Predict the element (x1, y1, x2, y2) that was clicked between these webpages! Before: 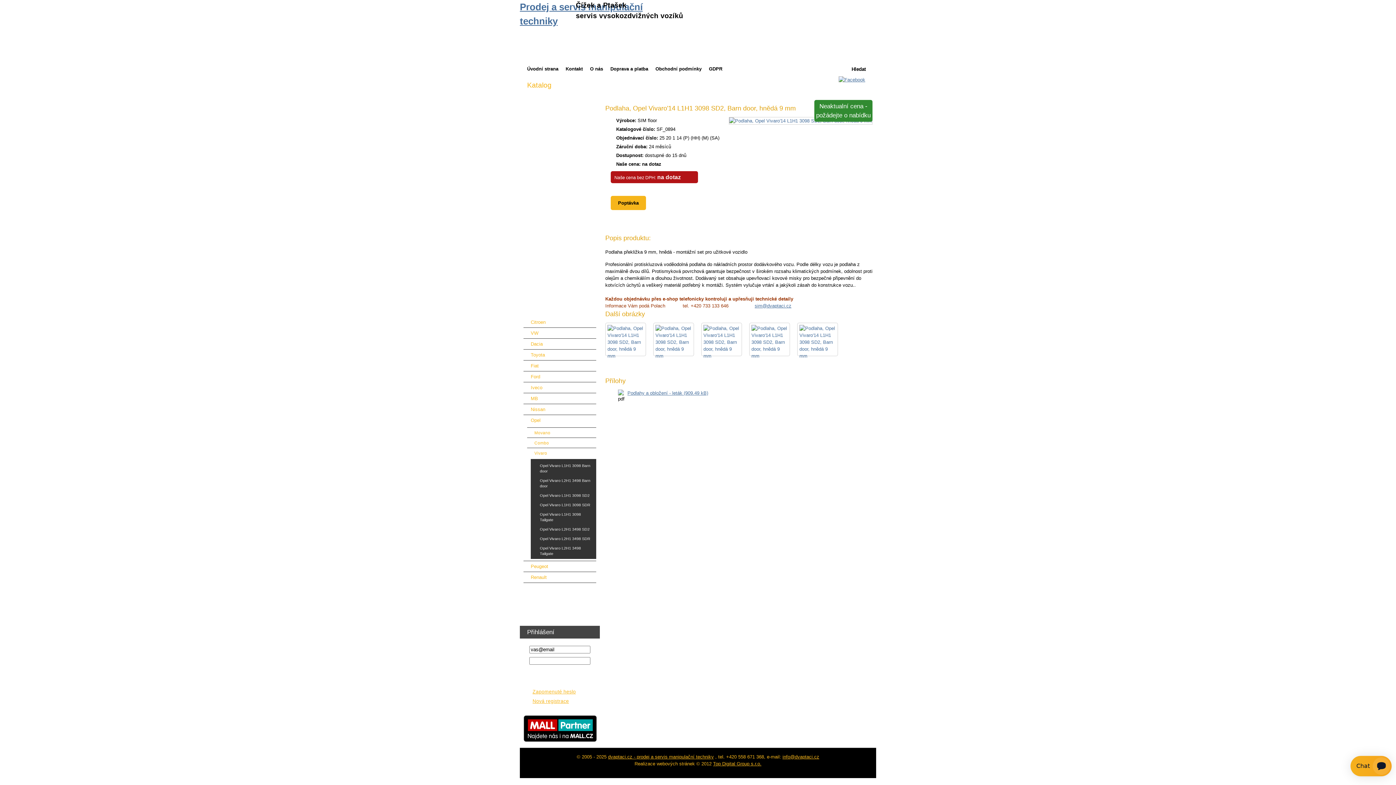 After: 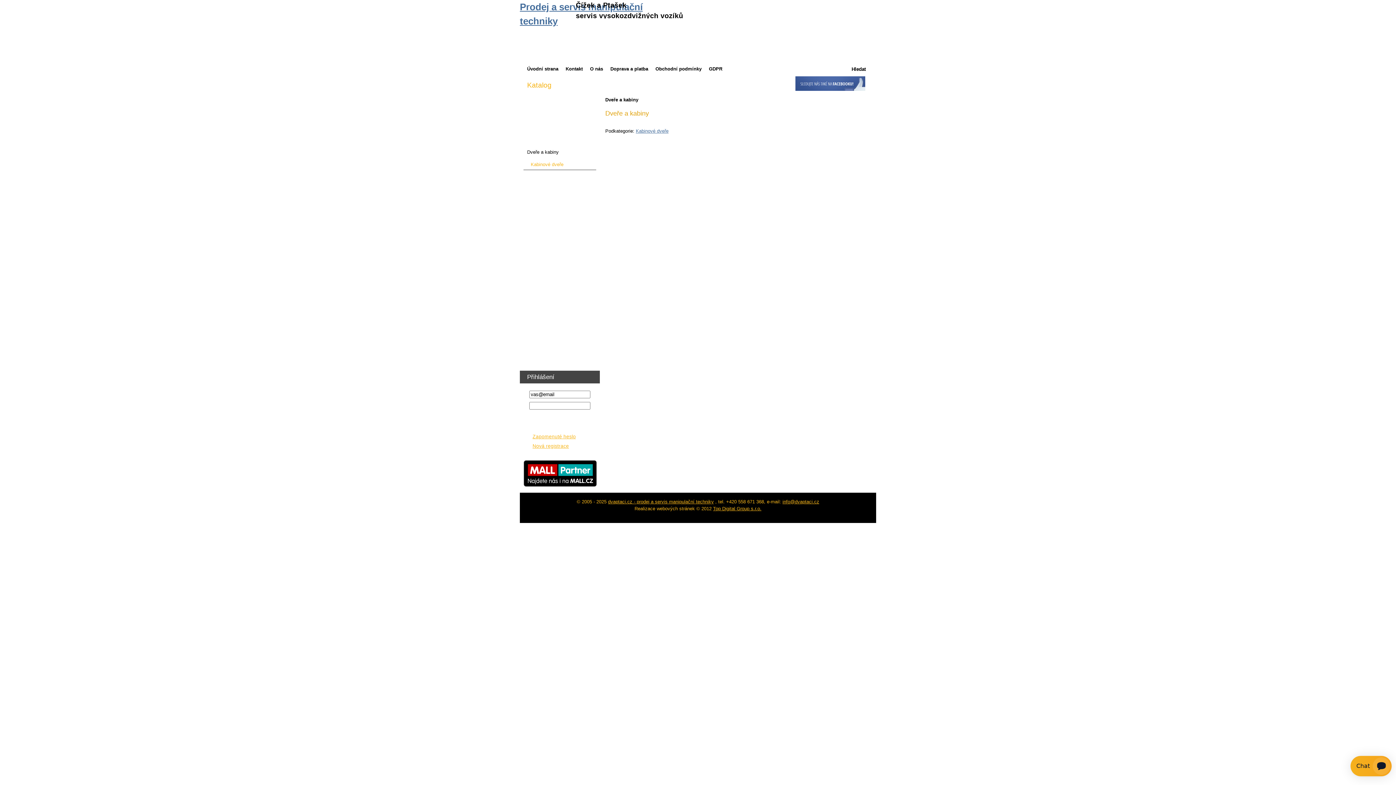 Action: label: Dveře a kabiny bbox: (523, 147, 596, 157)